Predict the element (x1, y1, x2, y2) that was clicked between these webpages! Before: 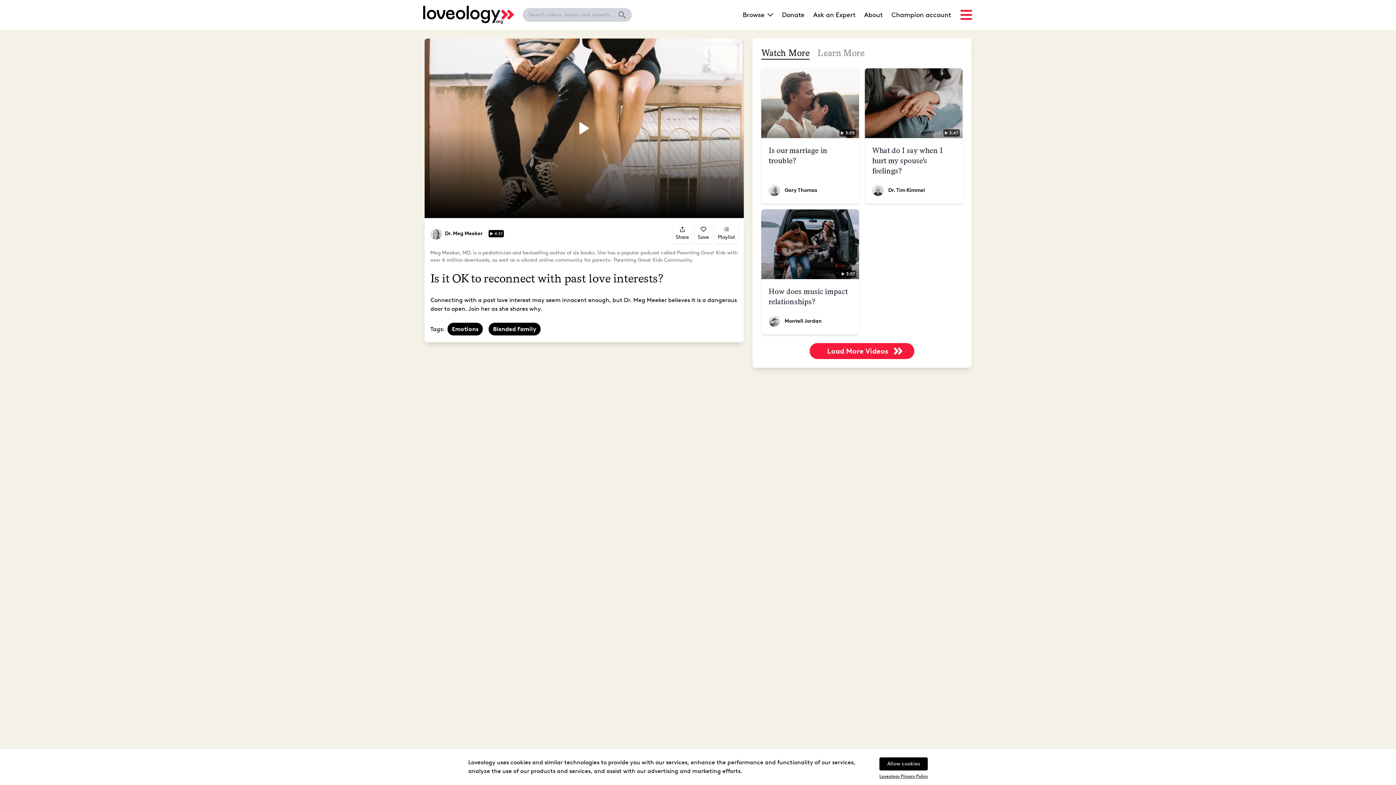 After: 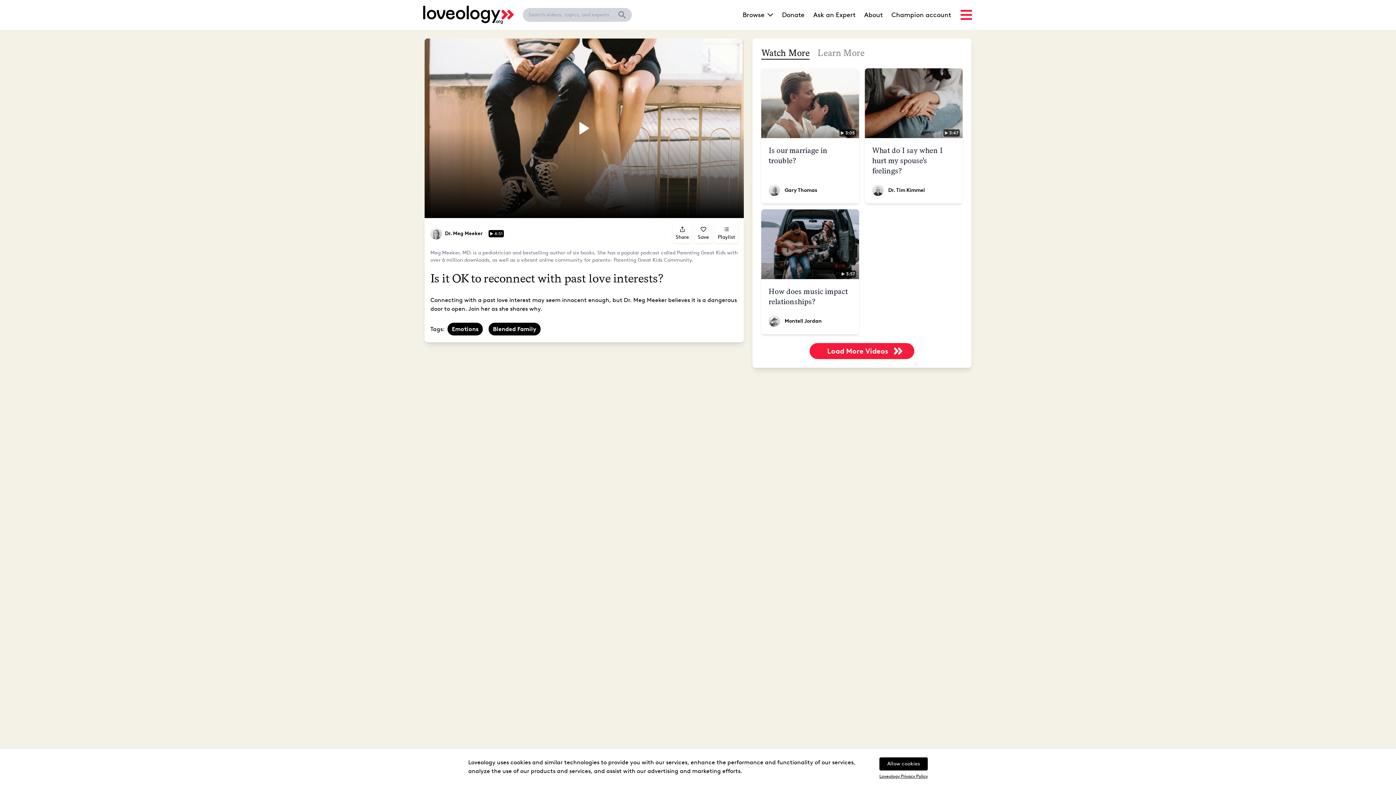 Action: label: Watch More bbox: (761, 47, 809, 59)